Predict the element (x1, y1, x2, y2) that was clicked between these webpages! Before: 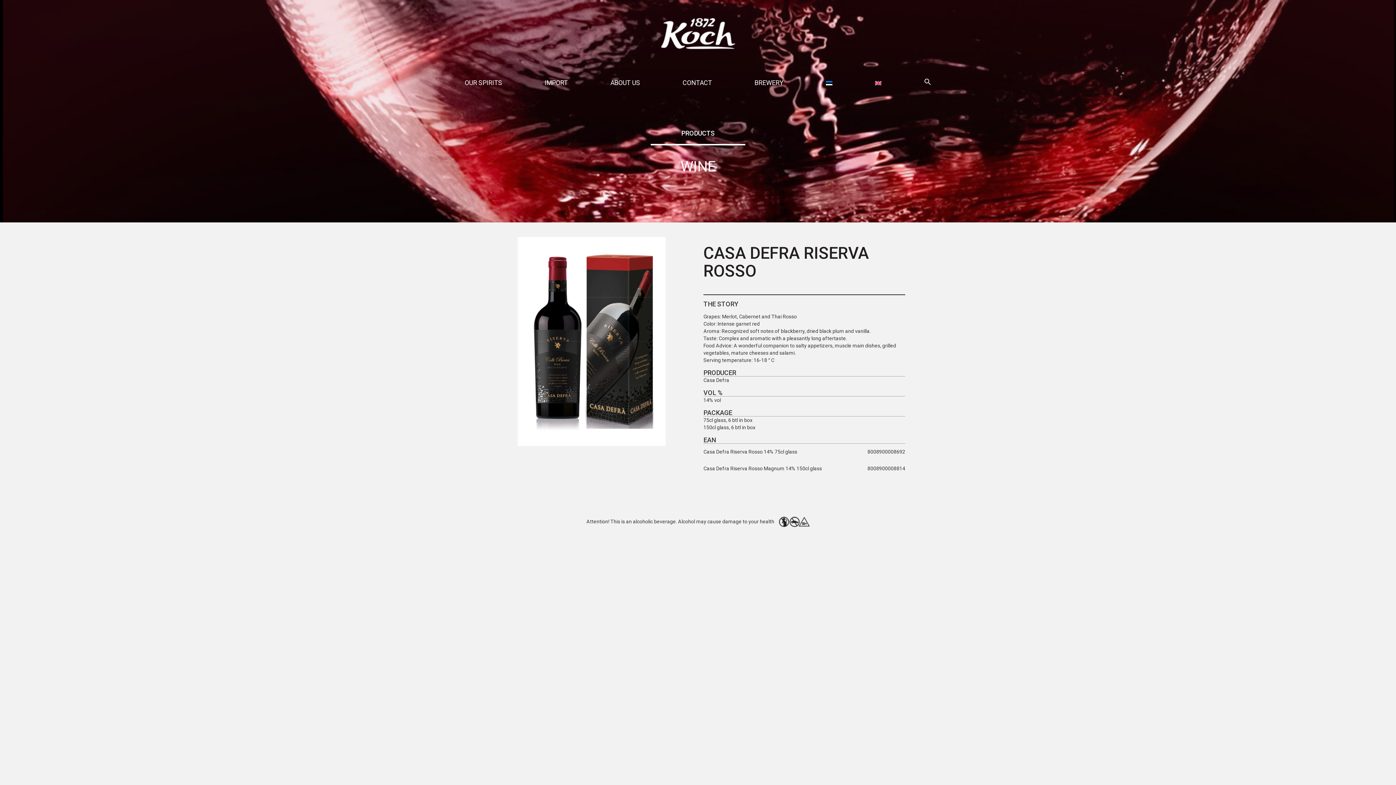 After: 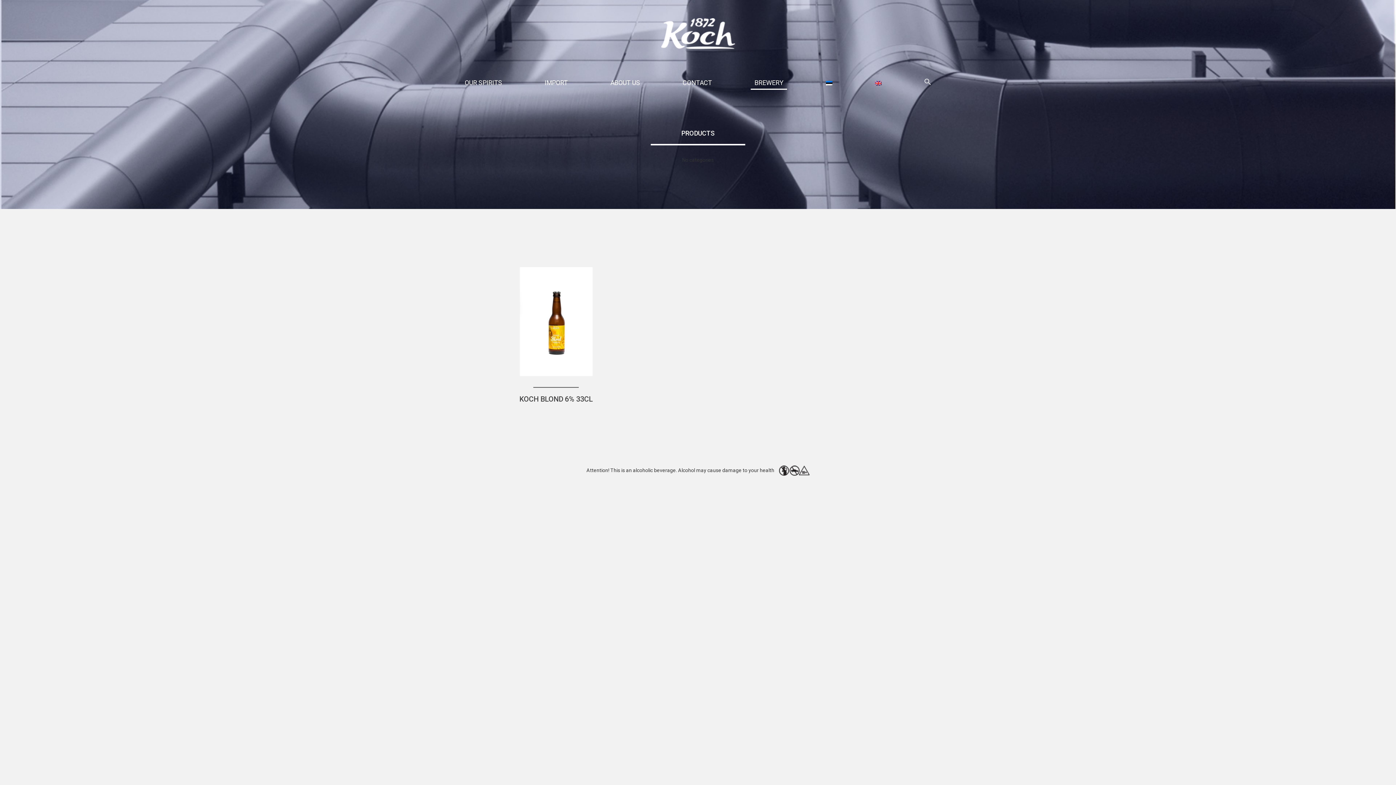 Action: label: BREWERY bbox: (751, 78, 787, 86)